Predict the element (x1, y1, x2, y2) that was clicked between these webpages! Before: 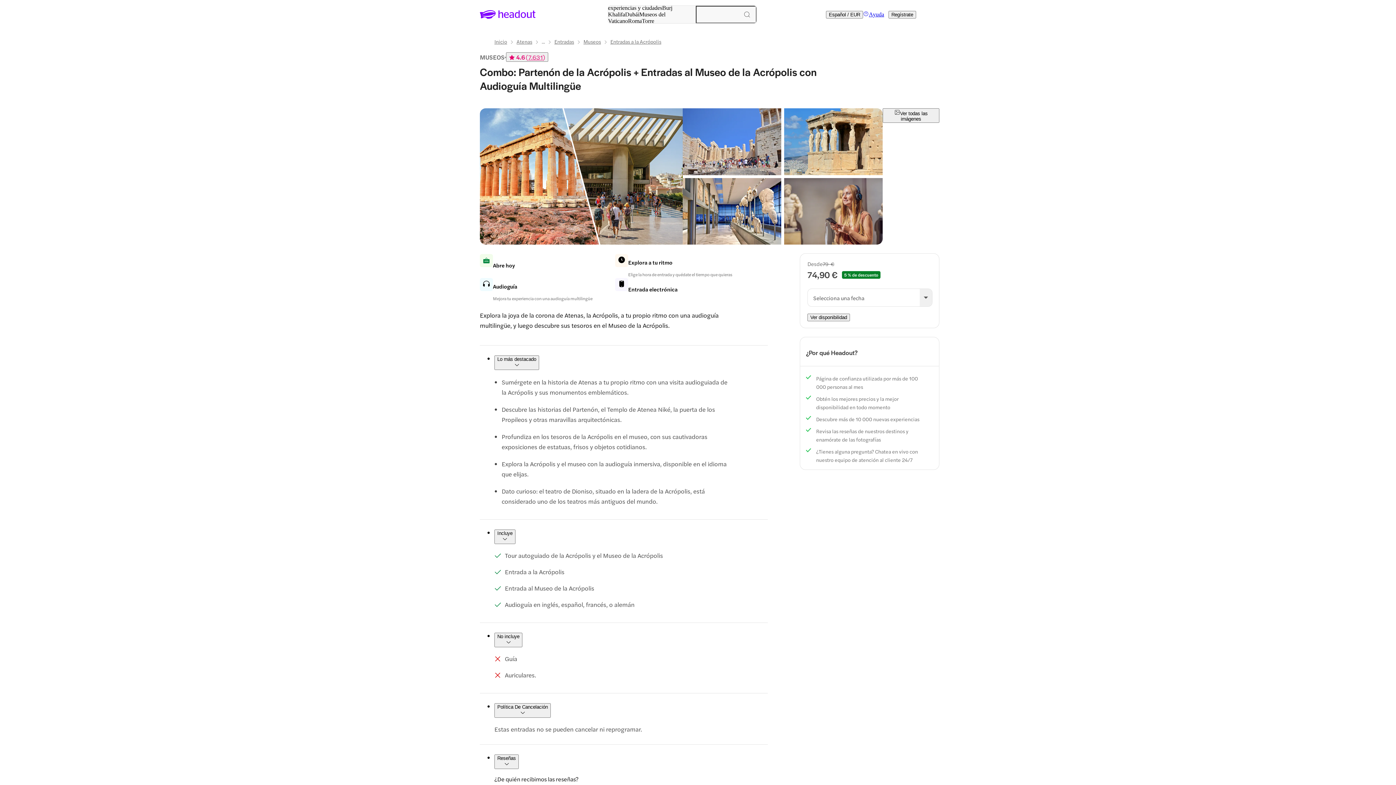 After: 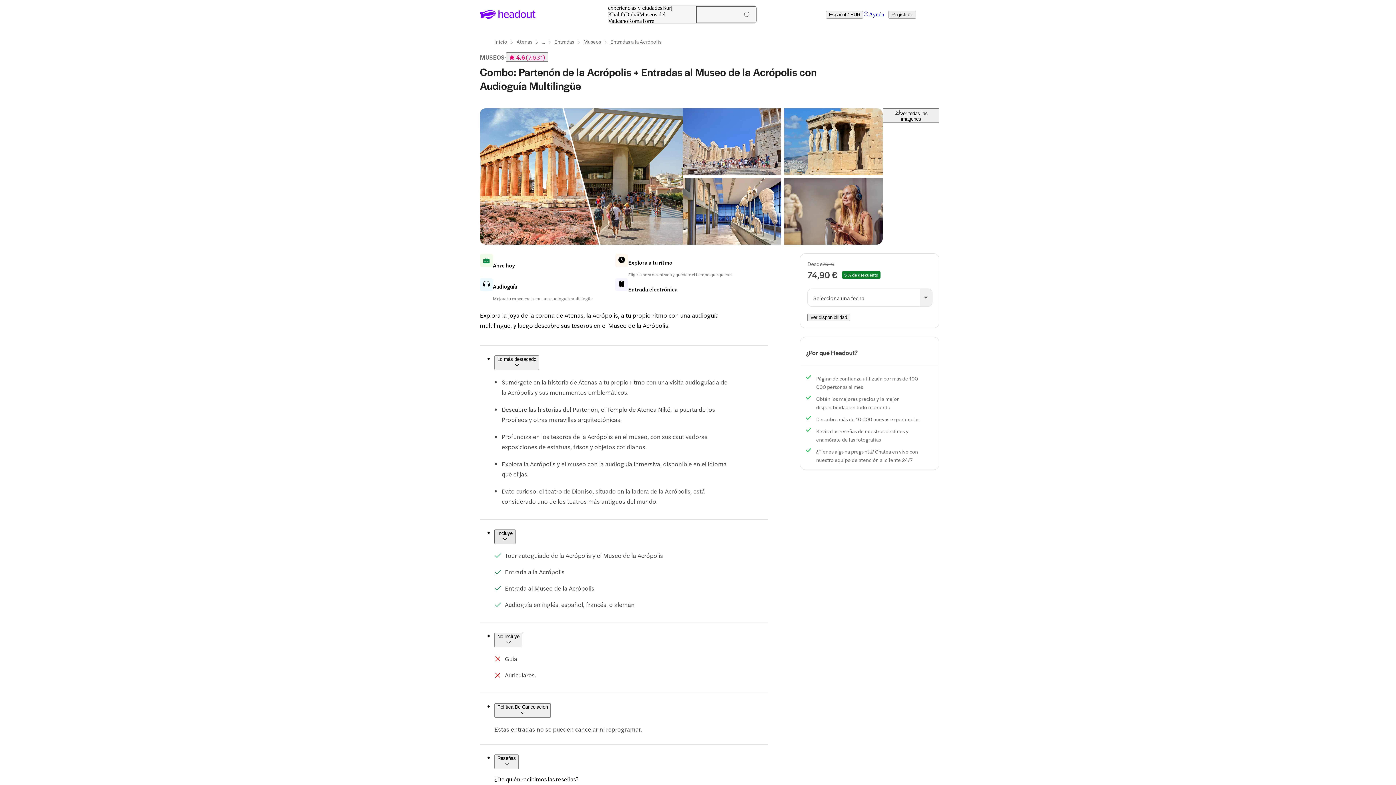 Action: bbox: (494, 529, 515, 544) label: Incluye